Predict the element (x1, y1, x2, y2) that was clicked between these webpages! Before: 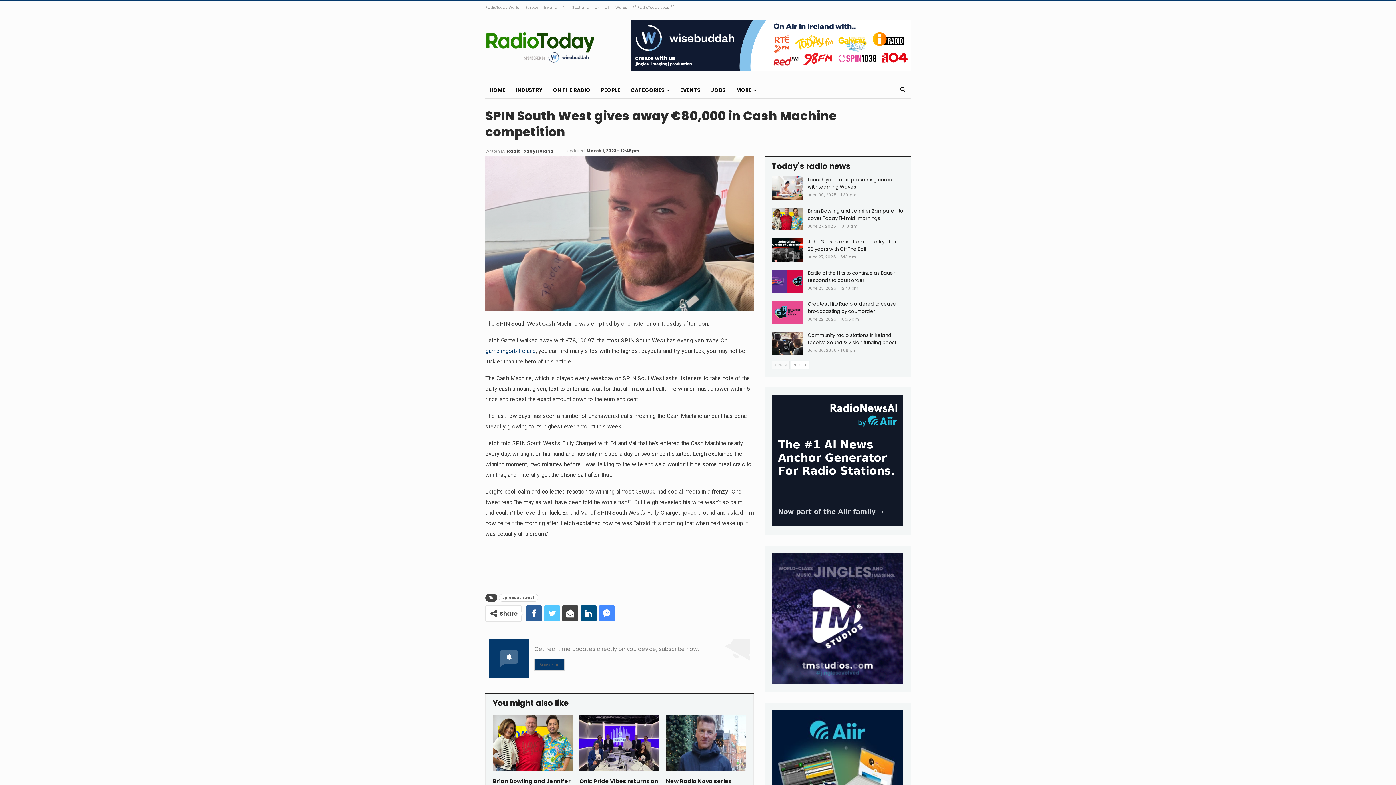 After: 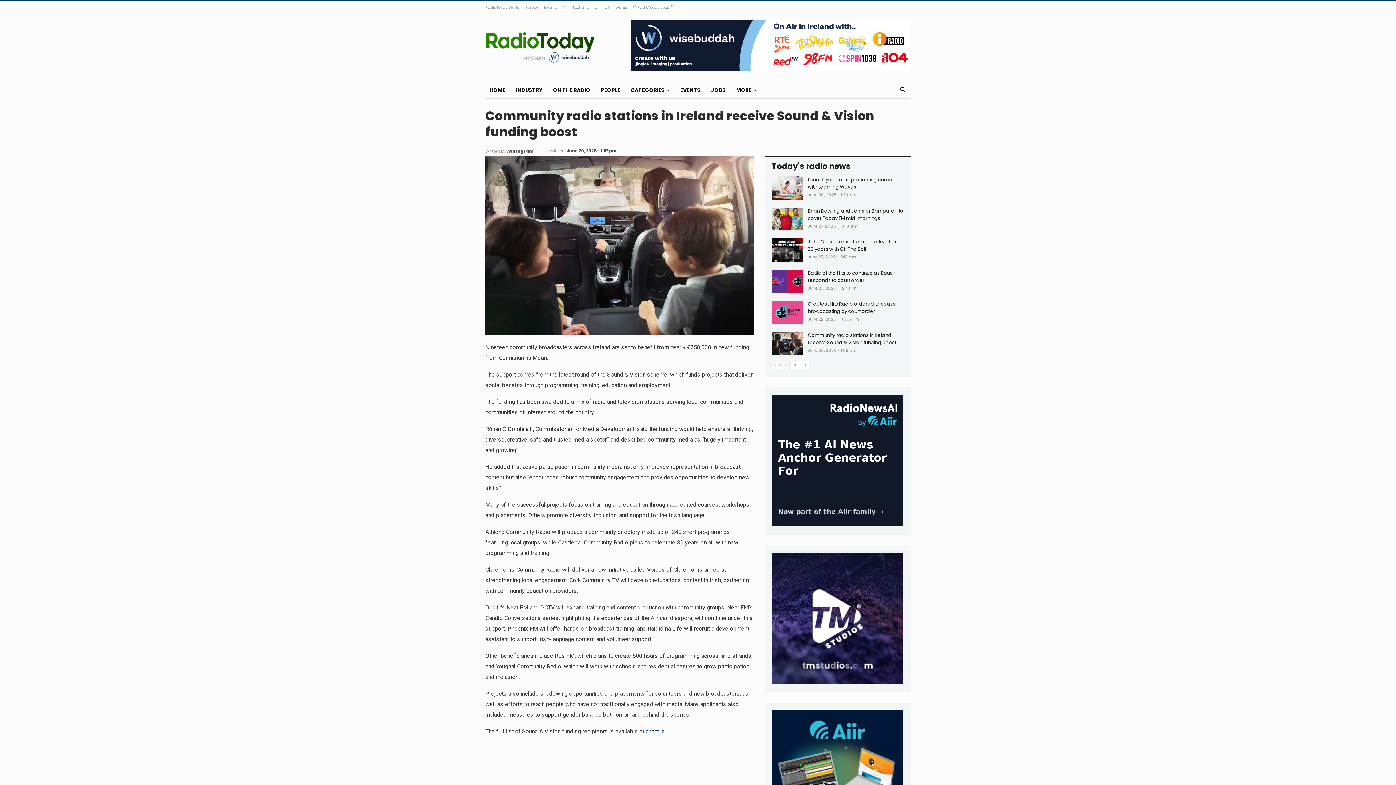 Action: bbox: (772, 332, 803, 355)